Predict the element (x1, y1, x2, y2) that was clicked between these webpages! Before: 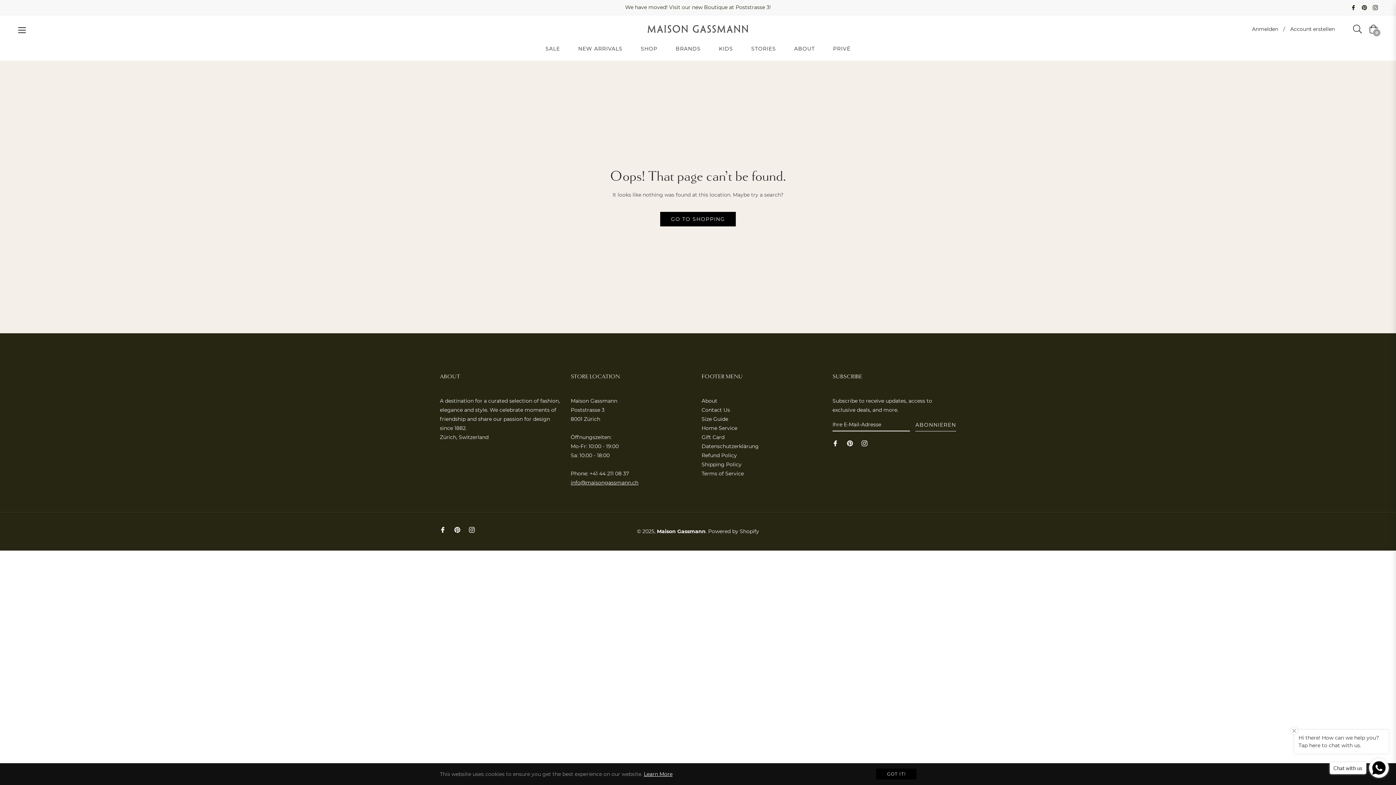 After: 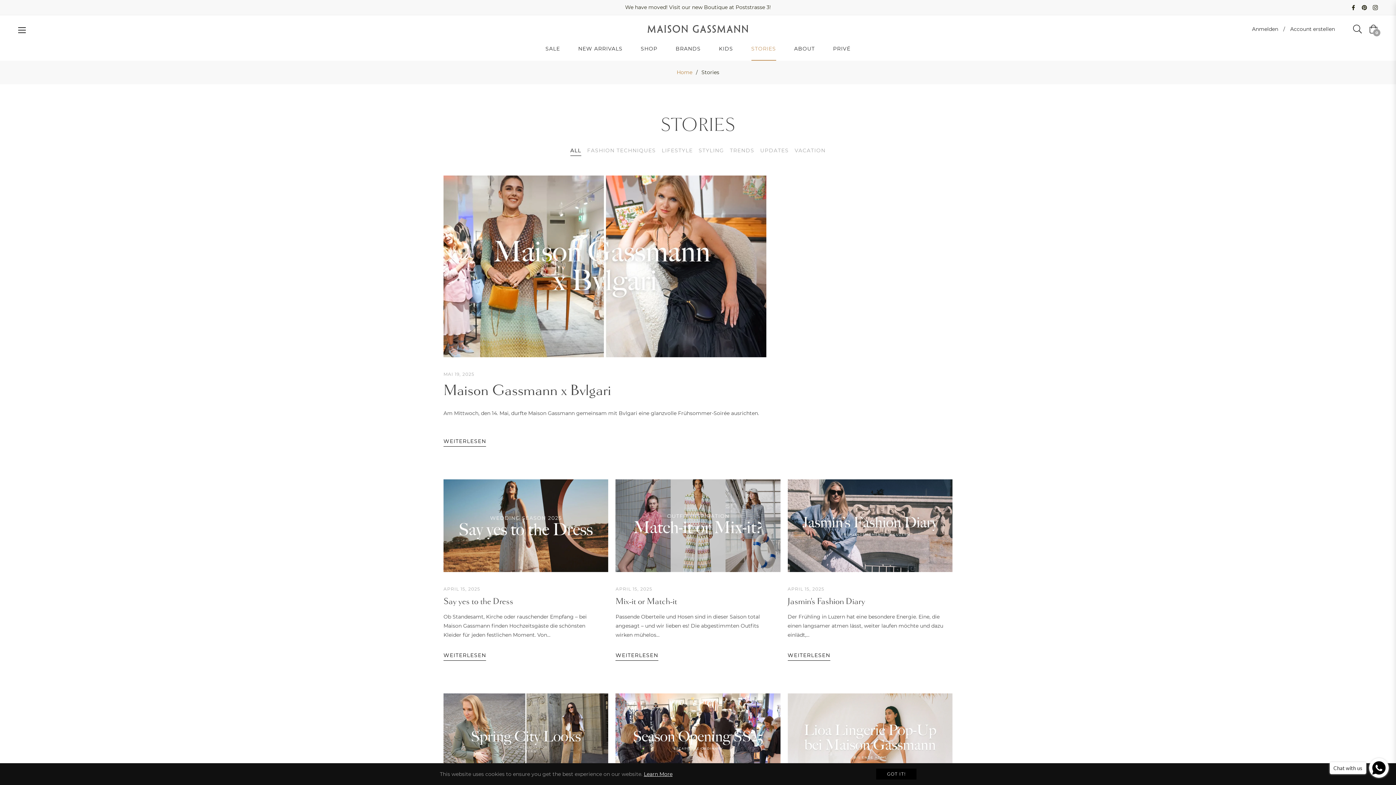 Action: bbox: (742, 37, 785, 60) label: STORIES